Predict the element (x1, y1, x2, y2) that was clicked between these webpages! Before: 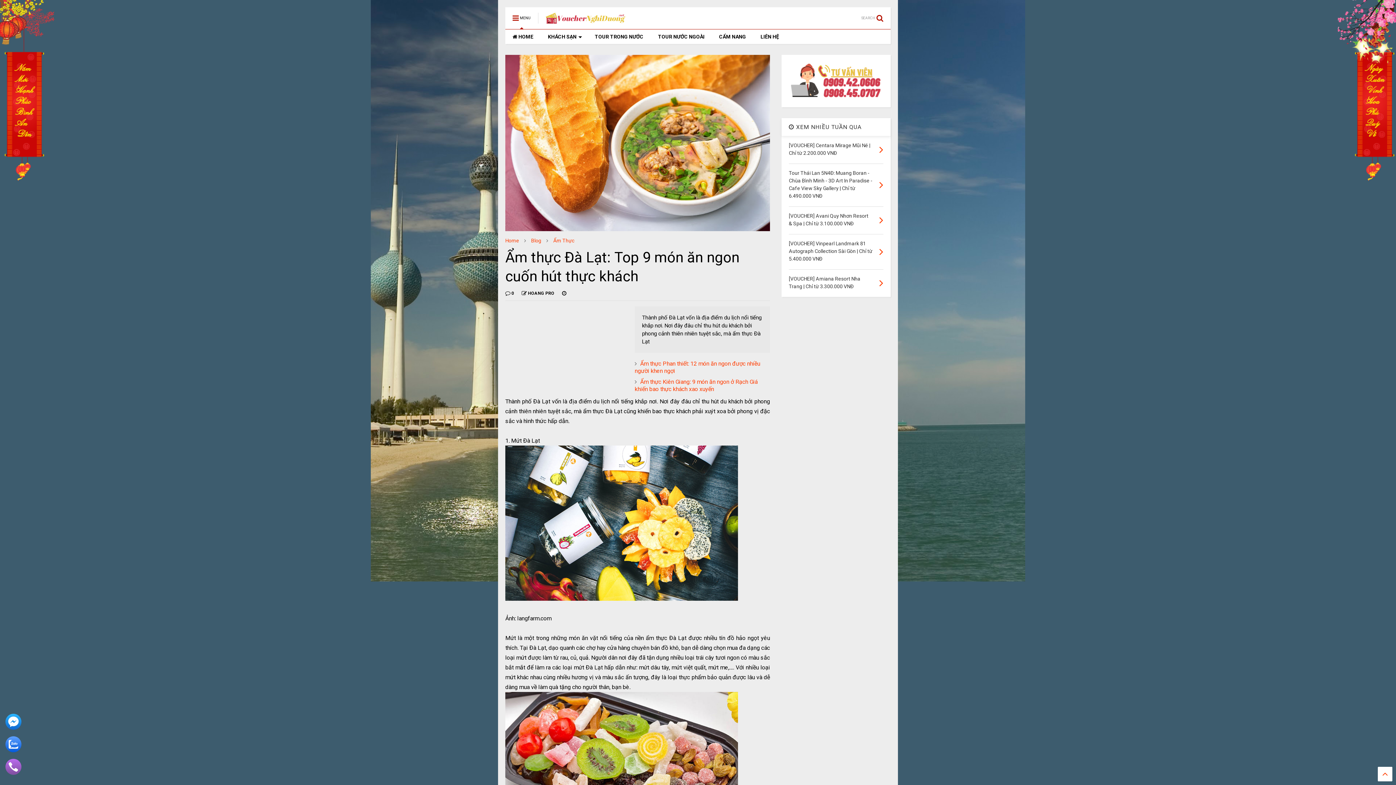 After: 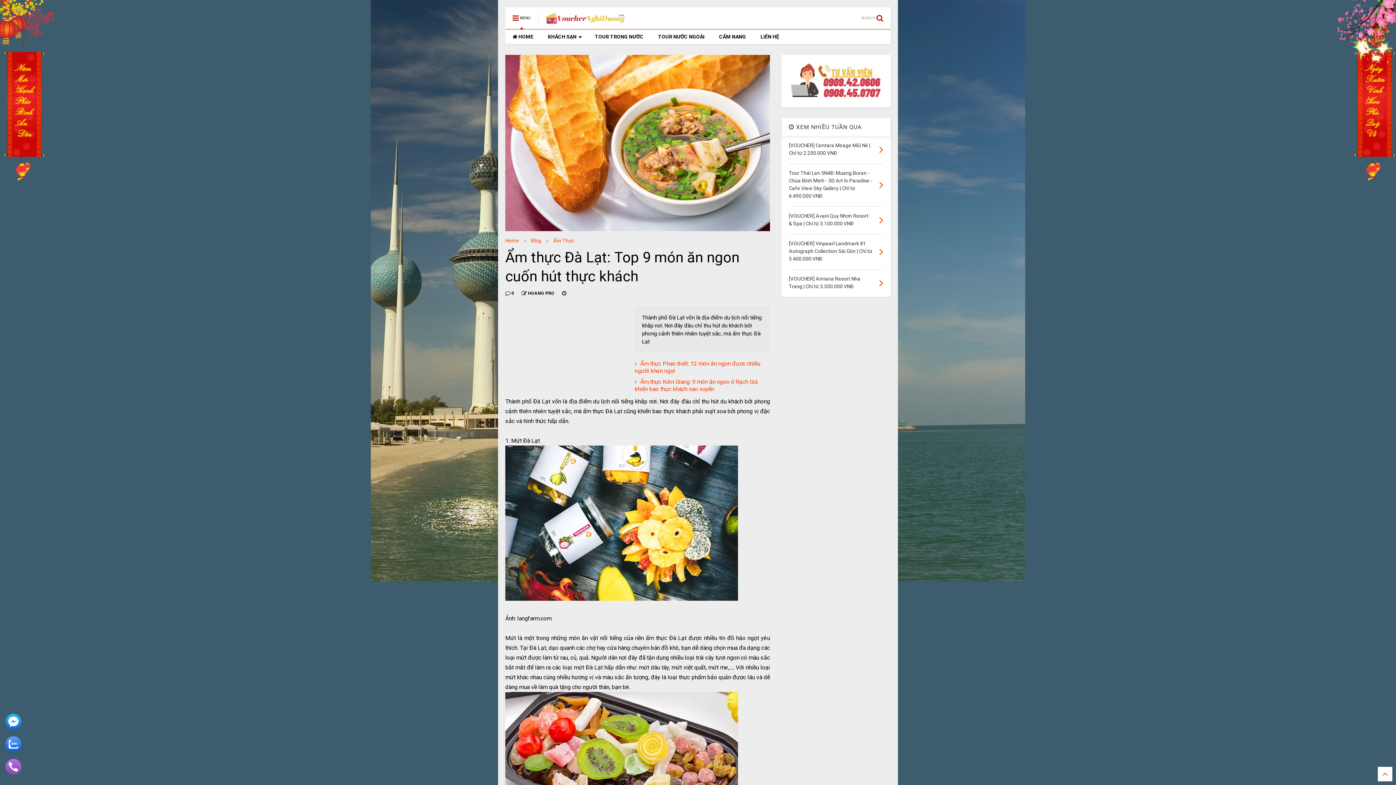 Action: bbox: (5, 748, 21, 753)